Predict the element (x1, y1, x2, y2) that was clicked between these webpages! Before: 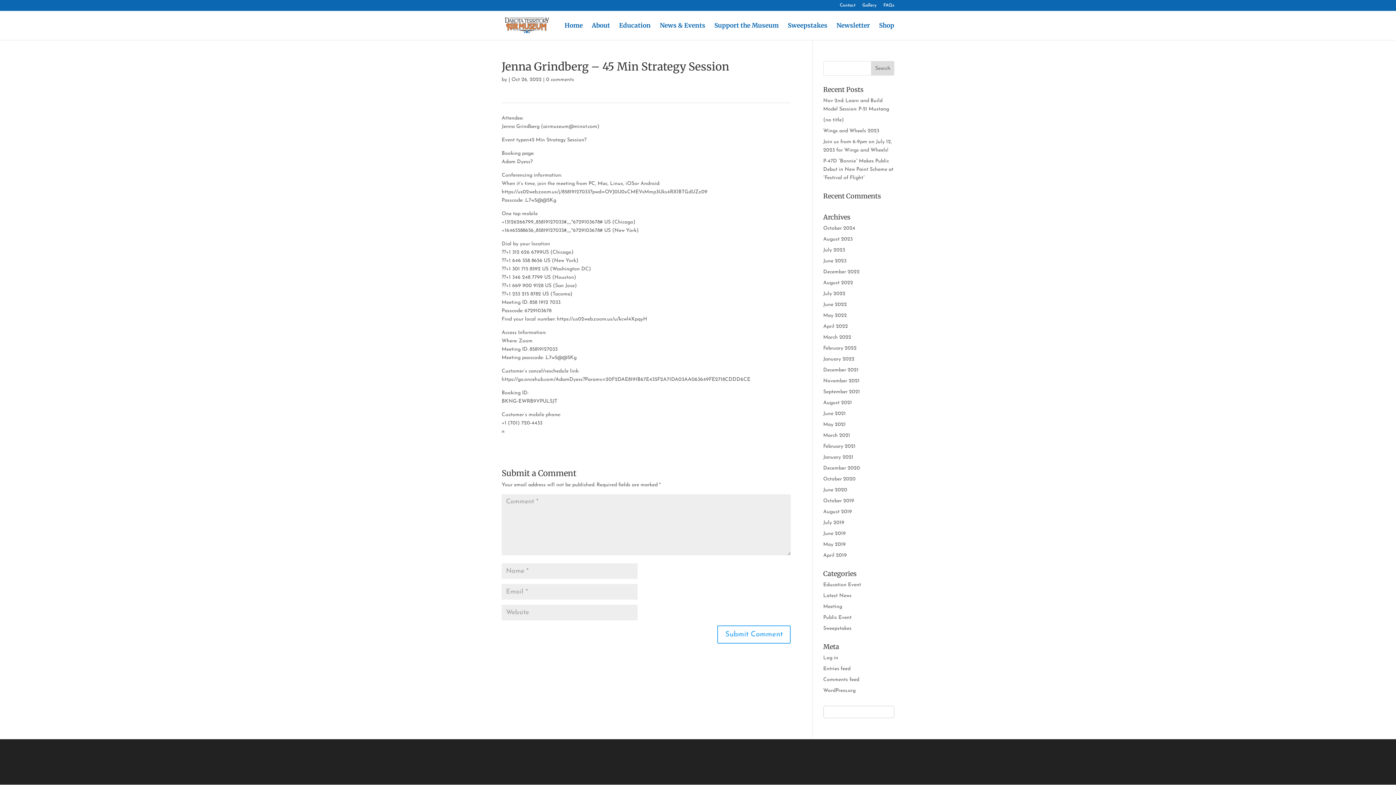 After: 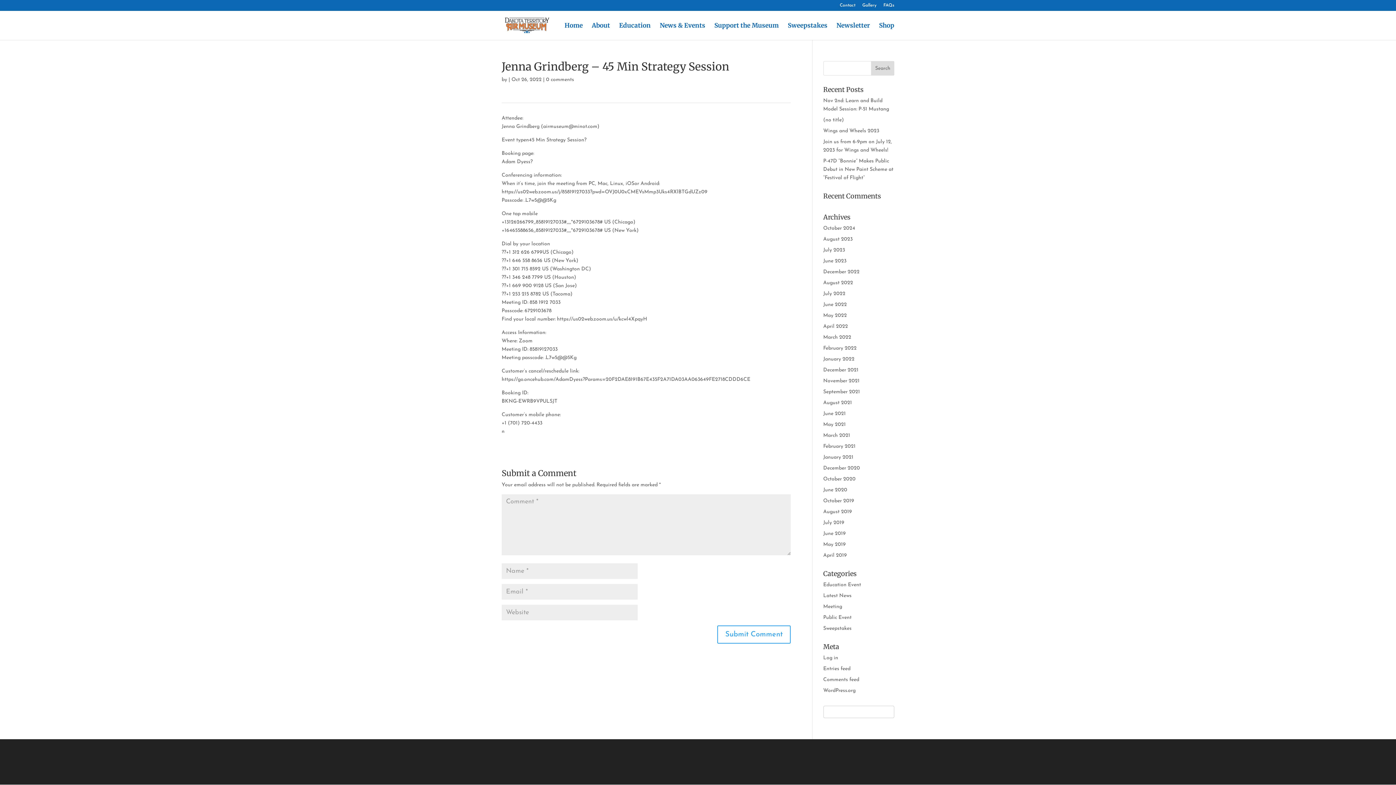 Action: label: 0 comments bbox: (546, 77, 574, 82)